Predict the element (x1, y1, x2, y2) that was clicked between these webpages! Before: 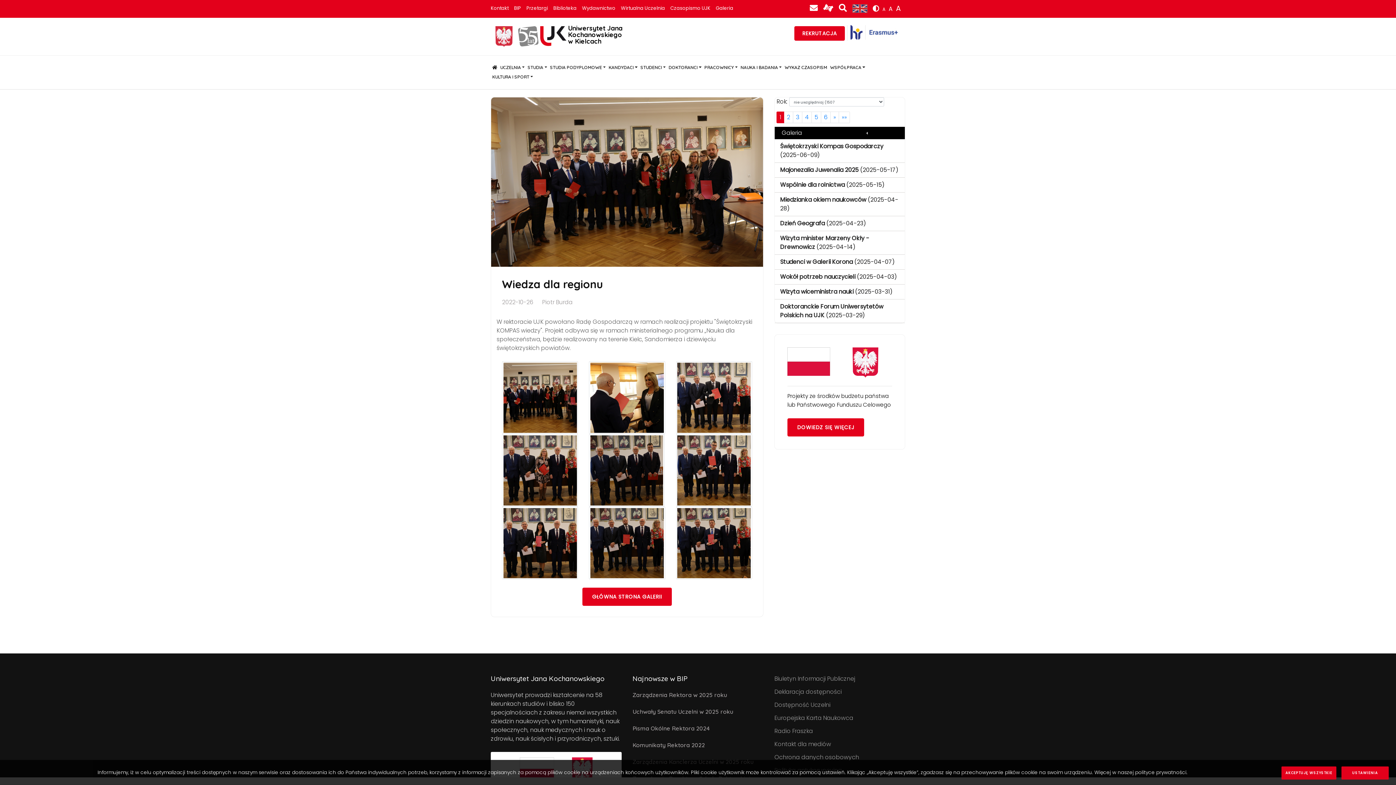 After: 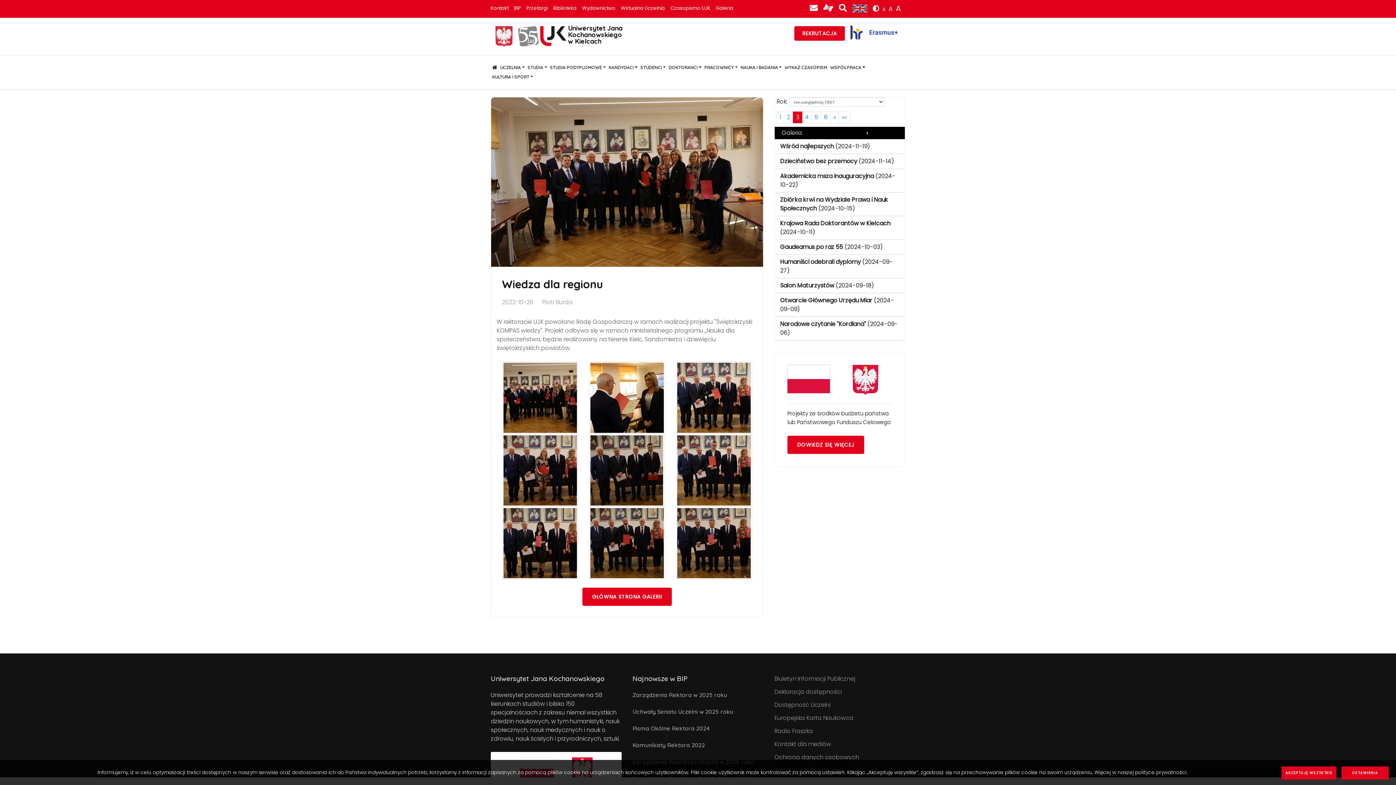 Action: label: 3 bbox: (793, 111, 802, 123)